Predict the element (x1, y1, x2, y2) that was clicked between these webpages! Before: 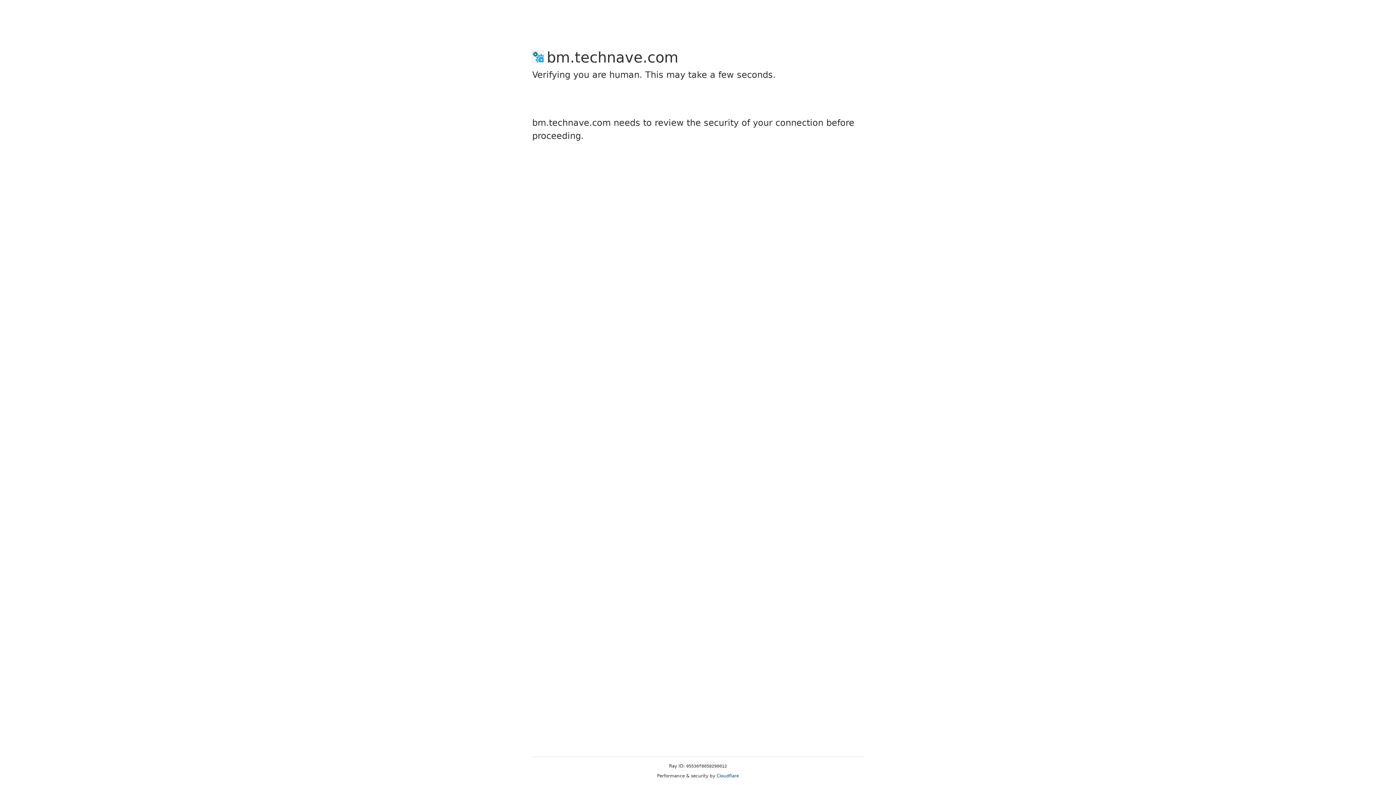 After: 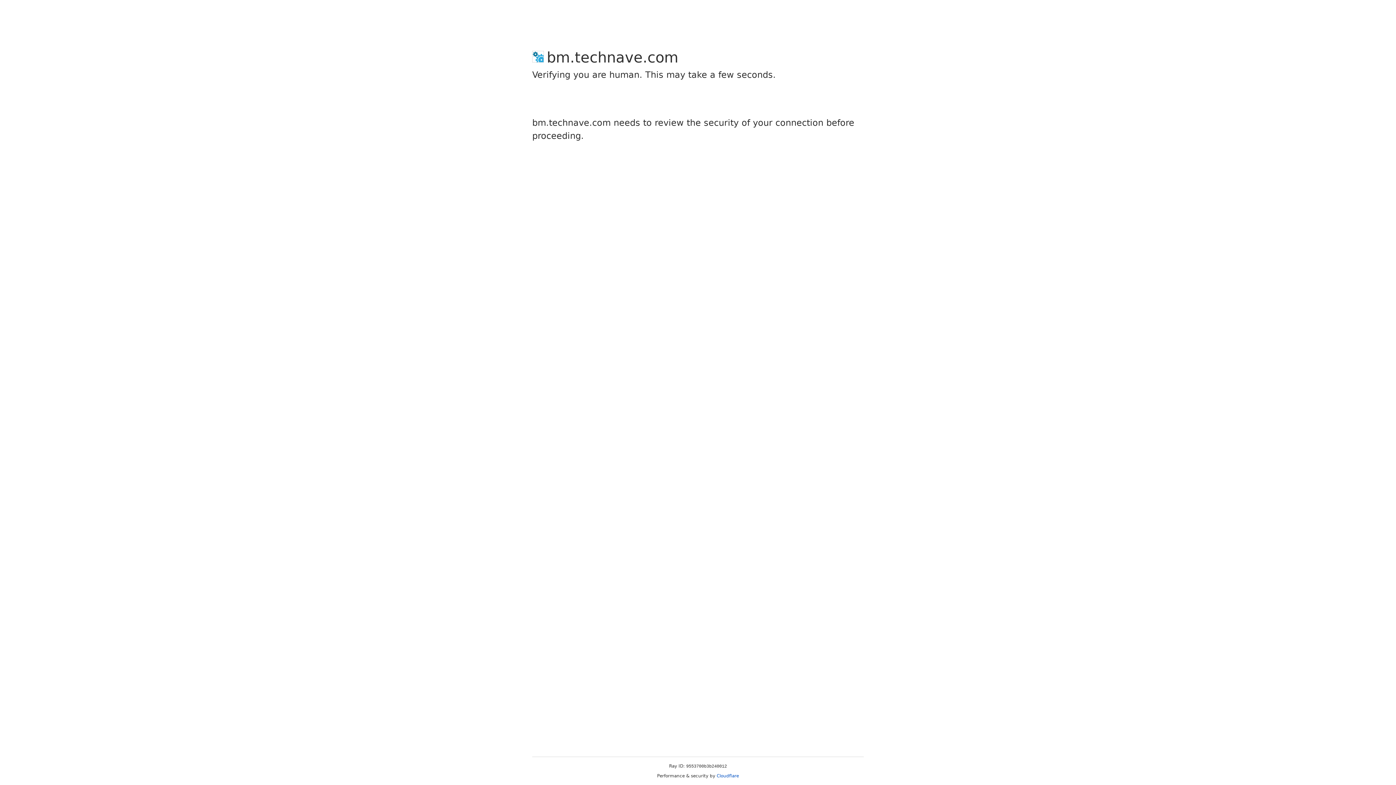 Action: bbox: (716, 773, 739, 778) label: Cloudflare